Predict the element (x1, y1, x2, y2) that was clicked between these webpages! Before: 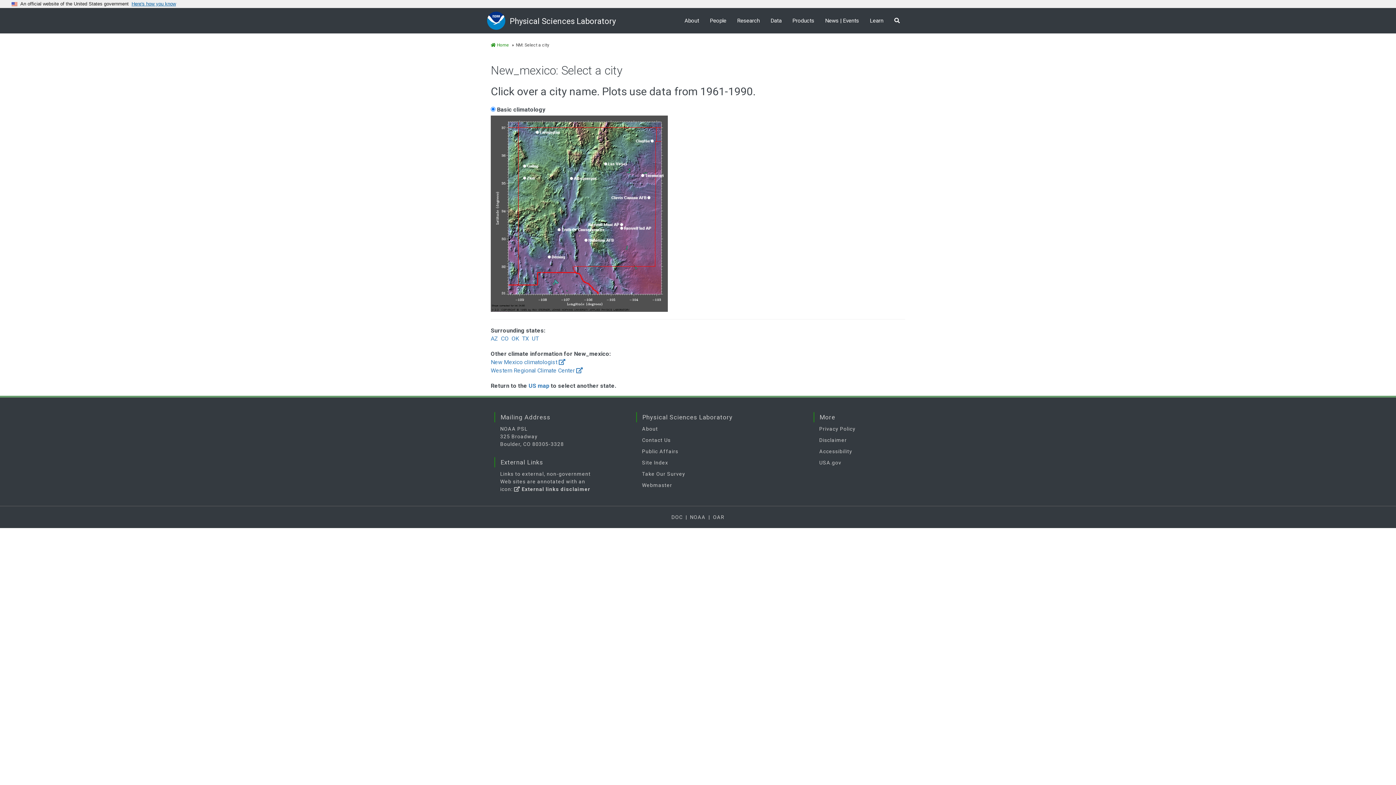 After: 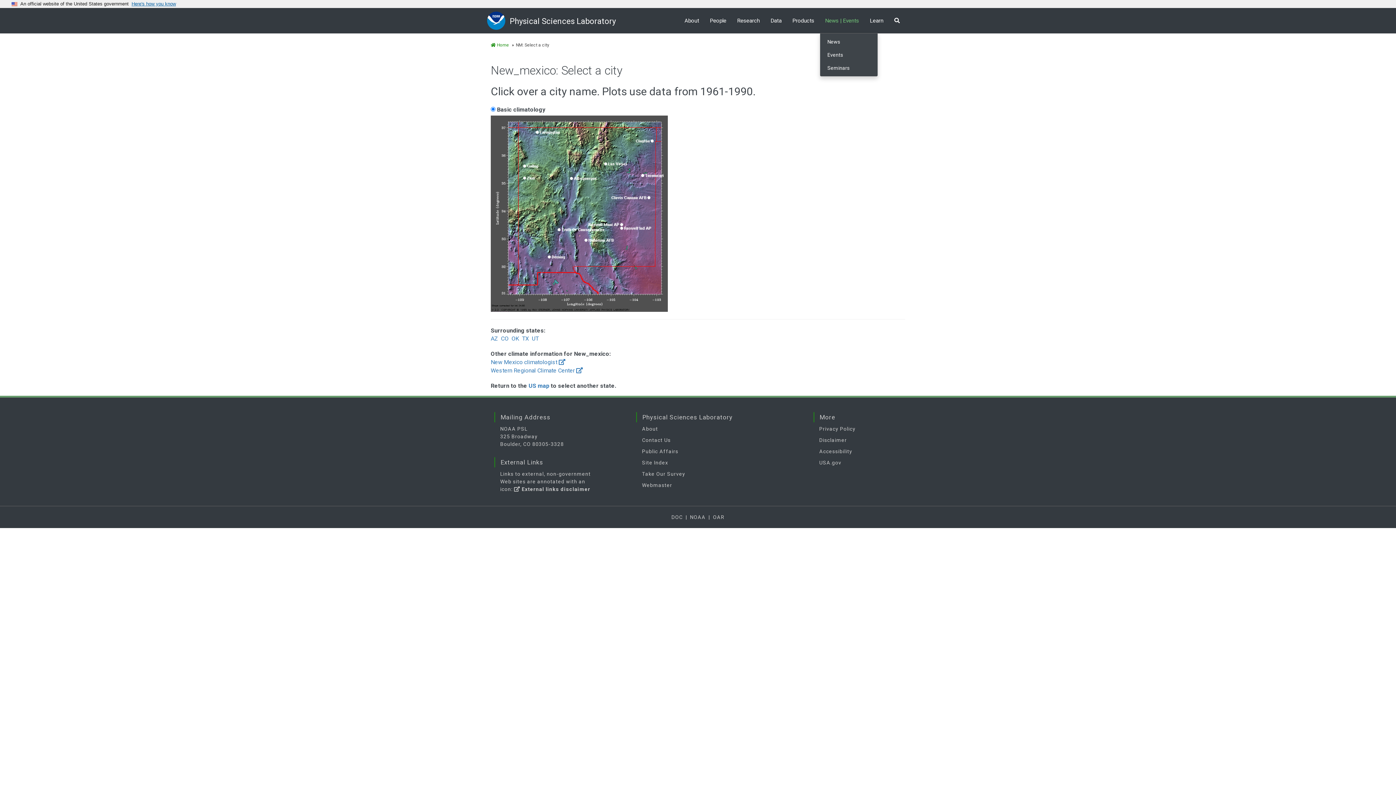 Action: bbox: (820, 11, 864, 29) label: News | Events